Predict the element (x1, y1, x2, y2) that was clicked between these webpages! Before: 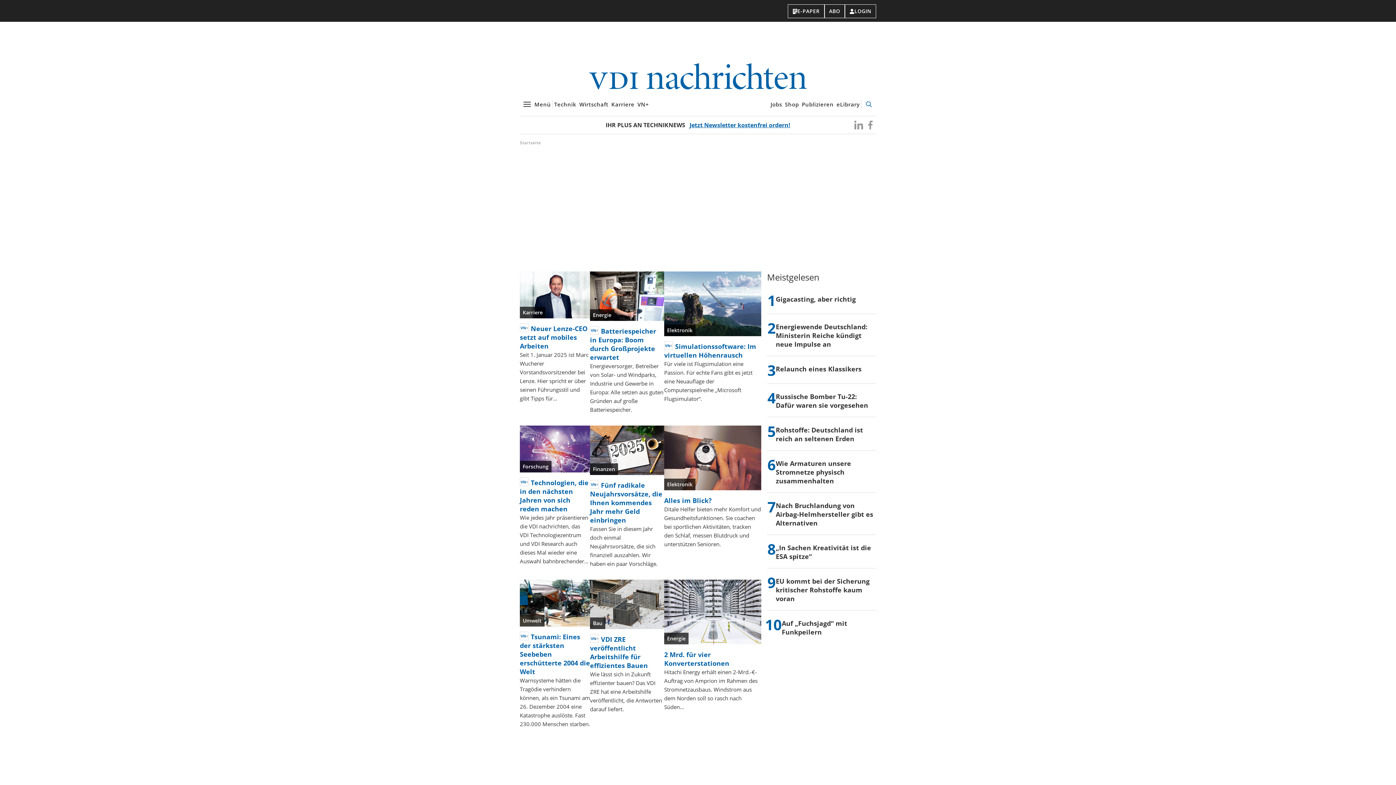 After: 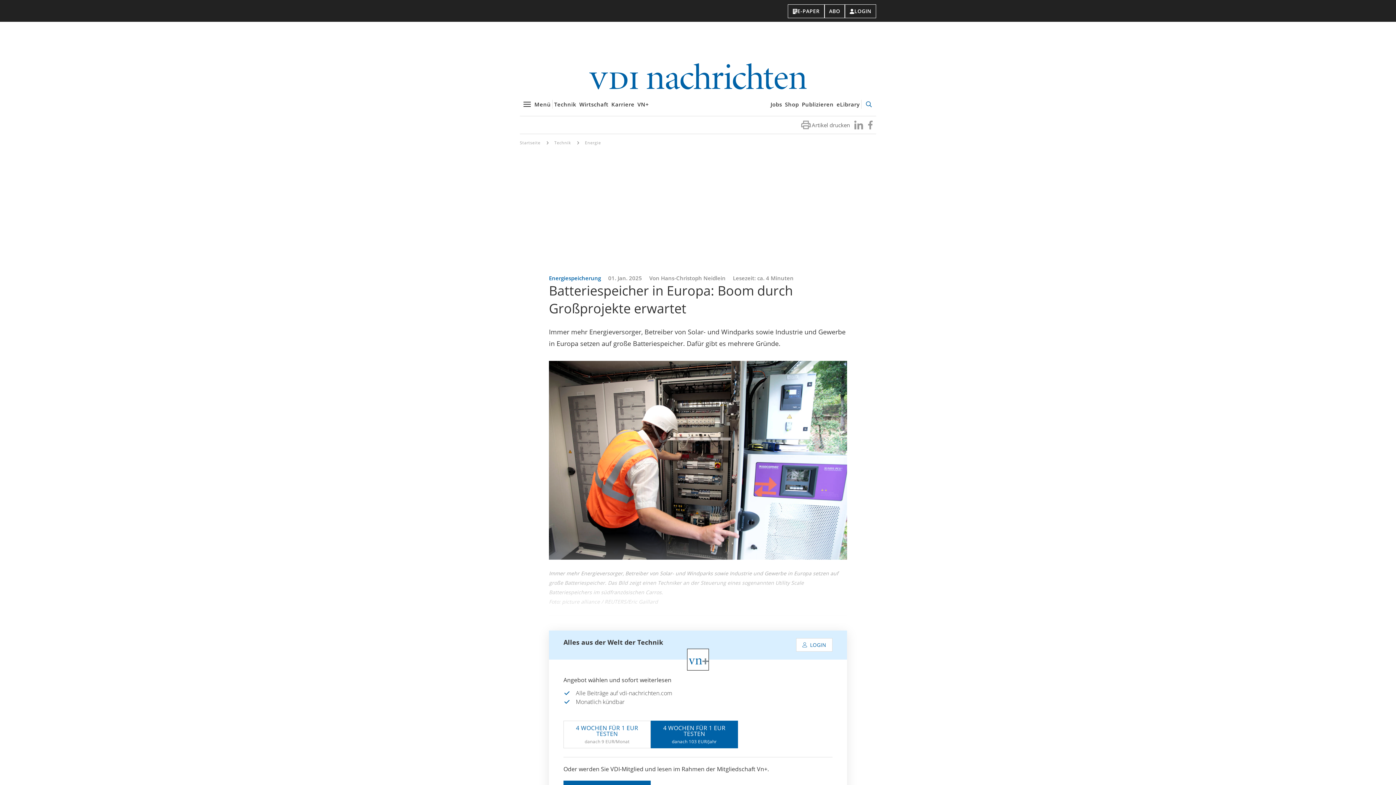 Action: label: Batteriespeicher in Europa: Boom durch Großprojekte erwartet bbox: (590, 326, 664, 361)